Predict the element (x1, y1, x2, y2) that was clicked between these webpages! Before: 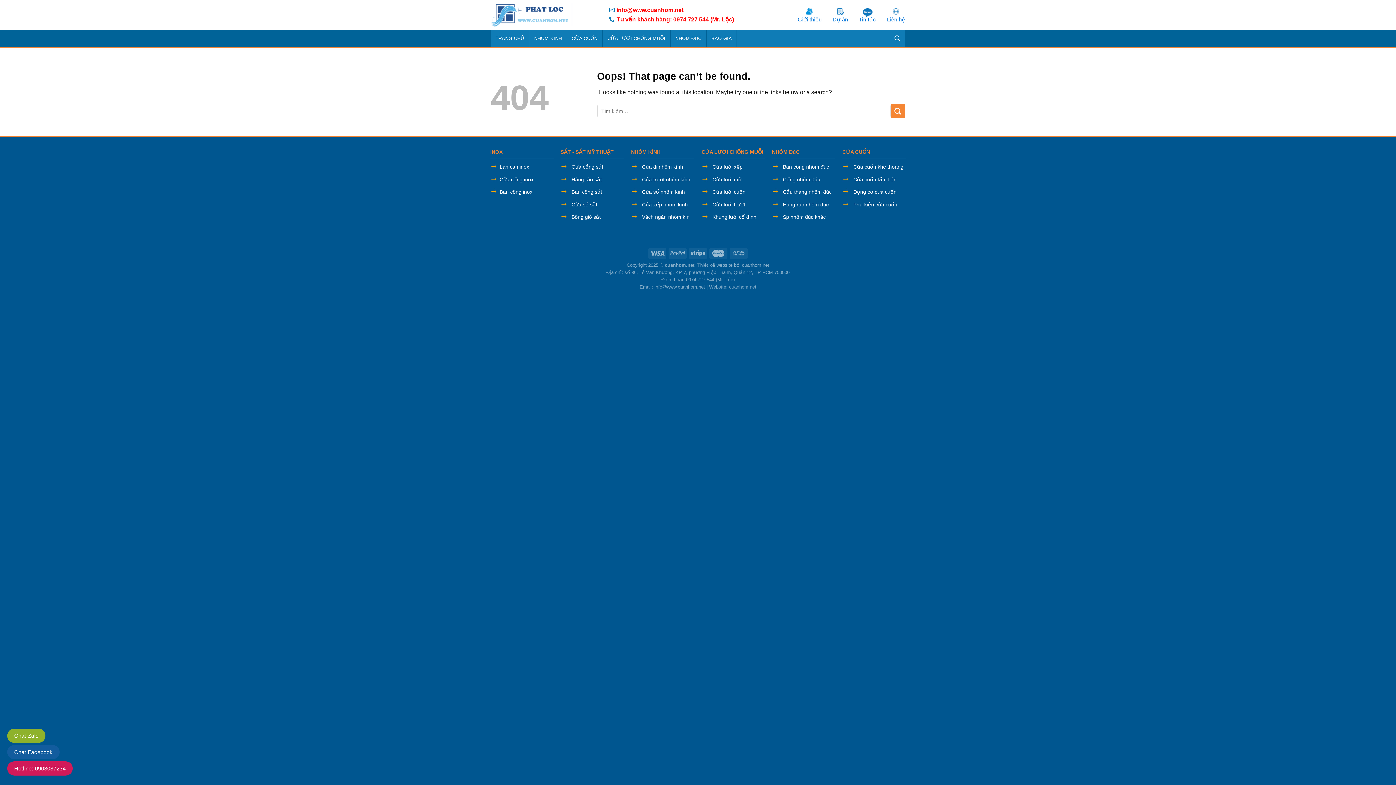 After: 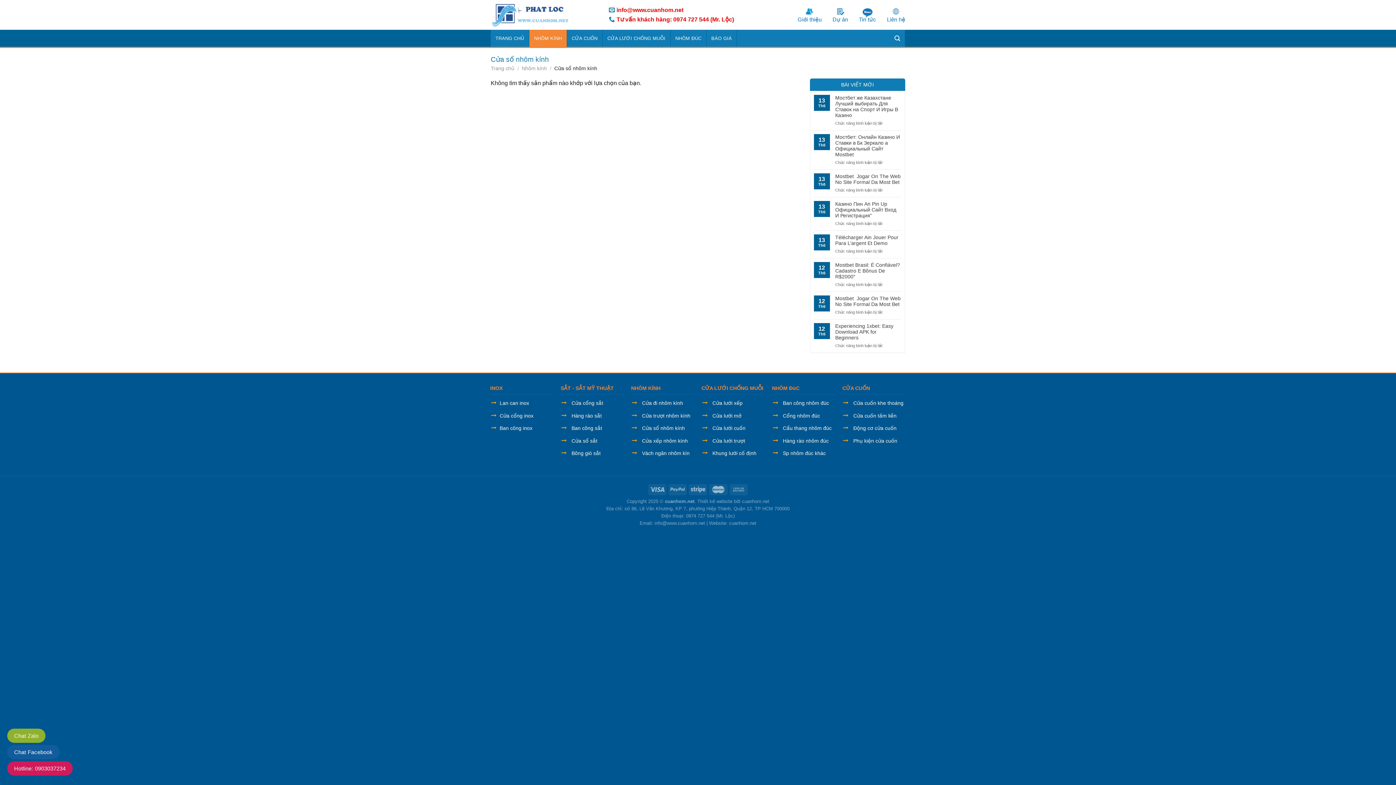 Action: bbox: (642, 189, 685, 194) label: Cửa sổ nhôm kính